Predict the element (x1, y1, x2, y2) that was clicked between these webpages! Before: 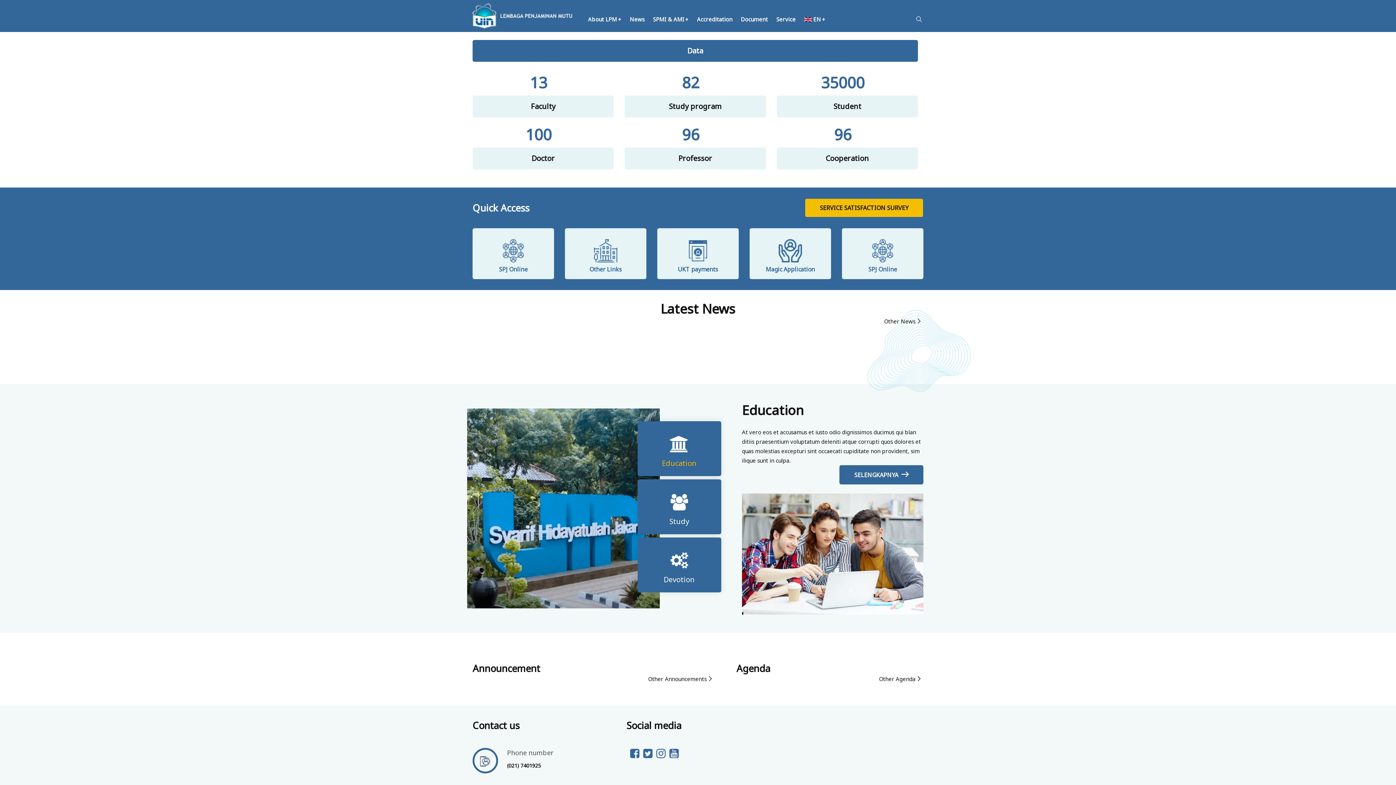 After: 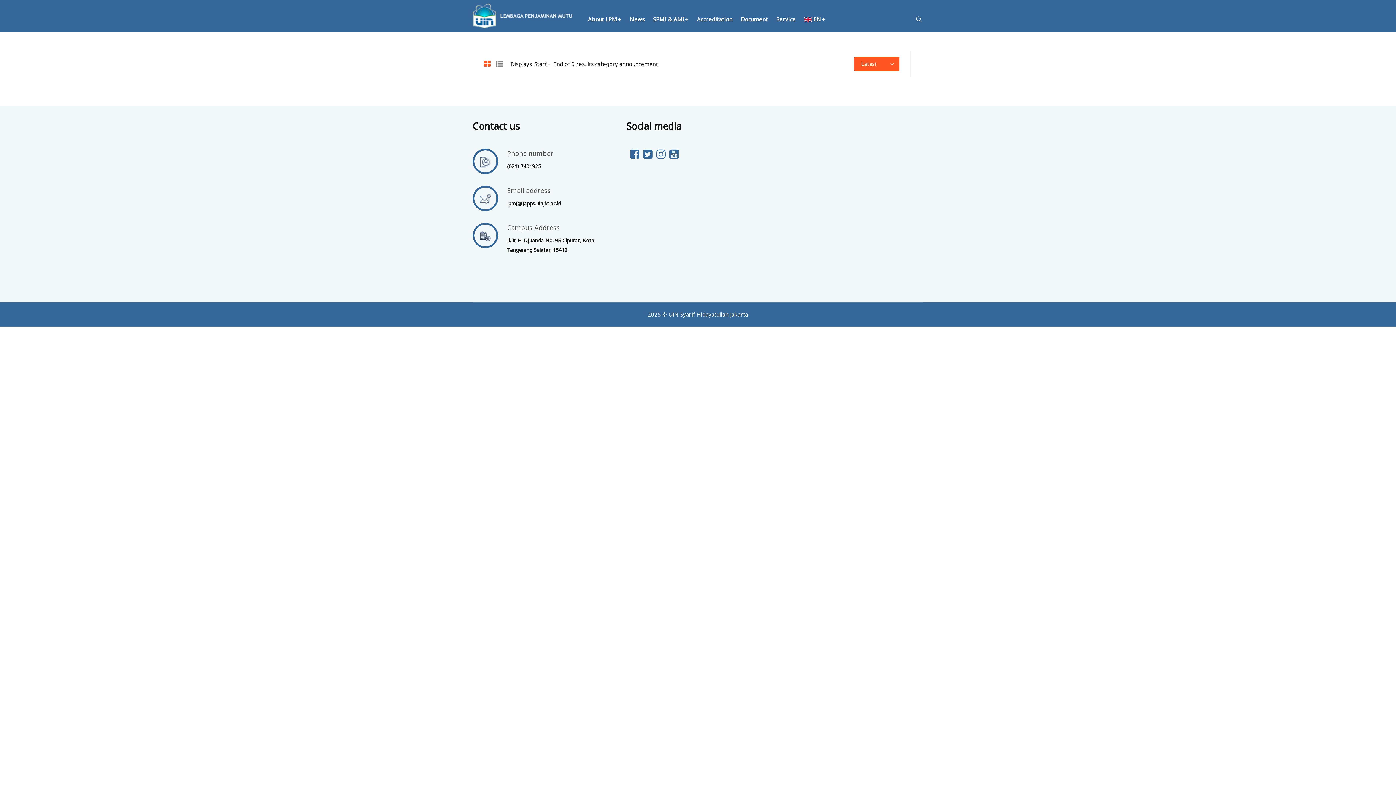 Action: bbox: (648, 675, 714, 682) label: Other Announcements